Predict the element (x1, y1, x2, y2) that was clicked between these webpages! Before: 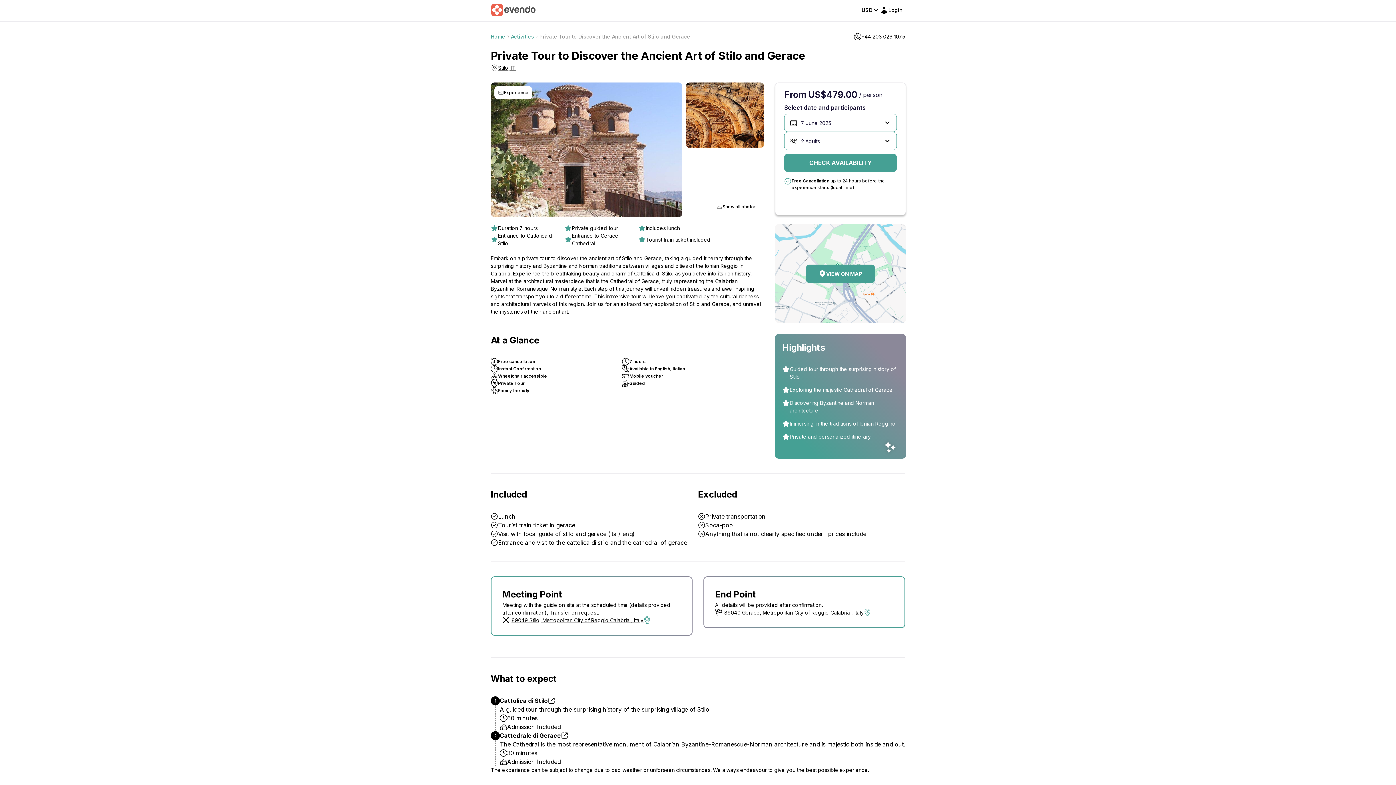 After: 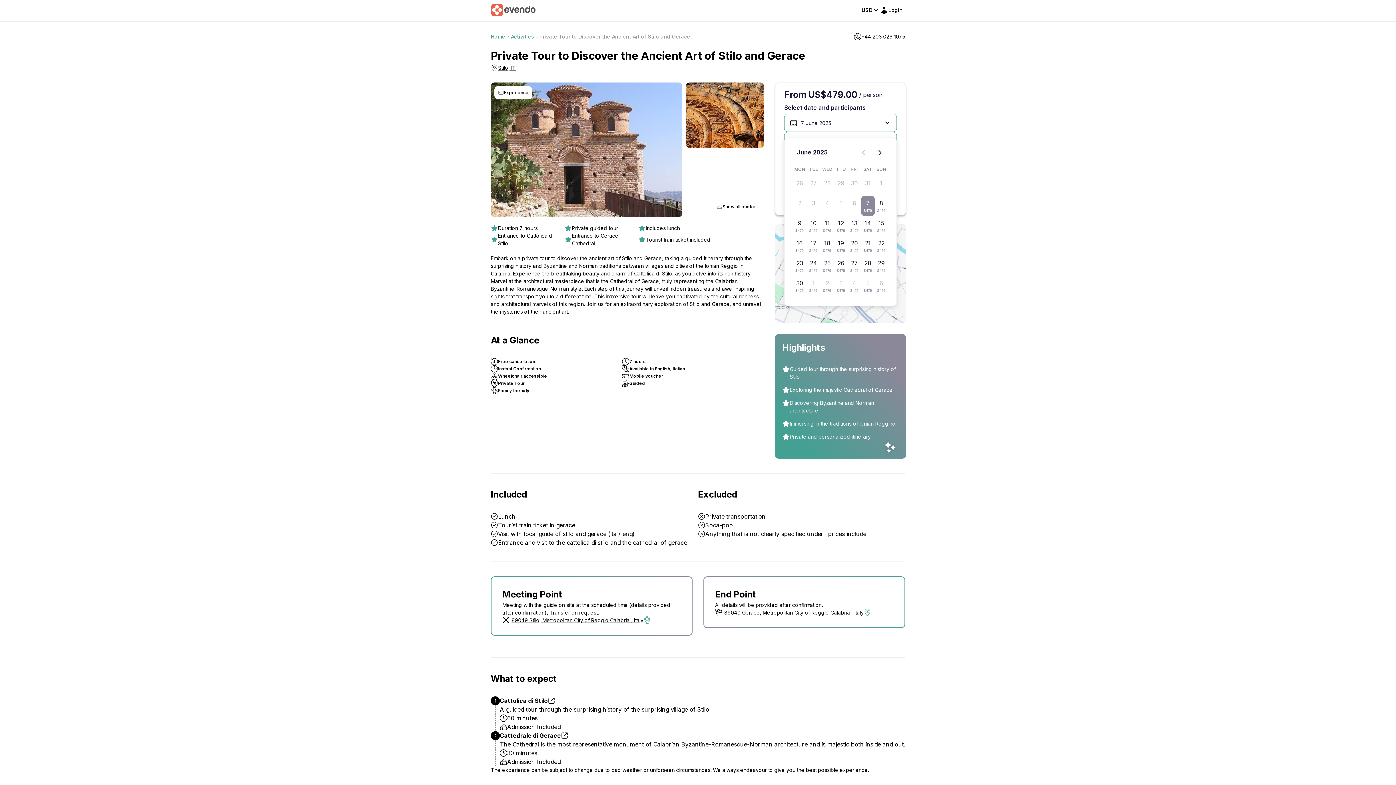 Action: bbox: (784, 153, 897, 172) label: CHECK AVAILABILITY